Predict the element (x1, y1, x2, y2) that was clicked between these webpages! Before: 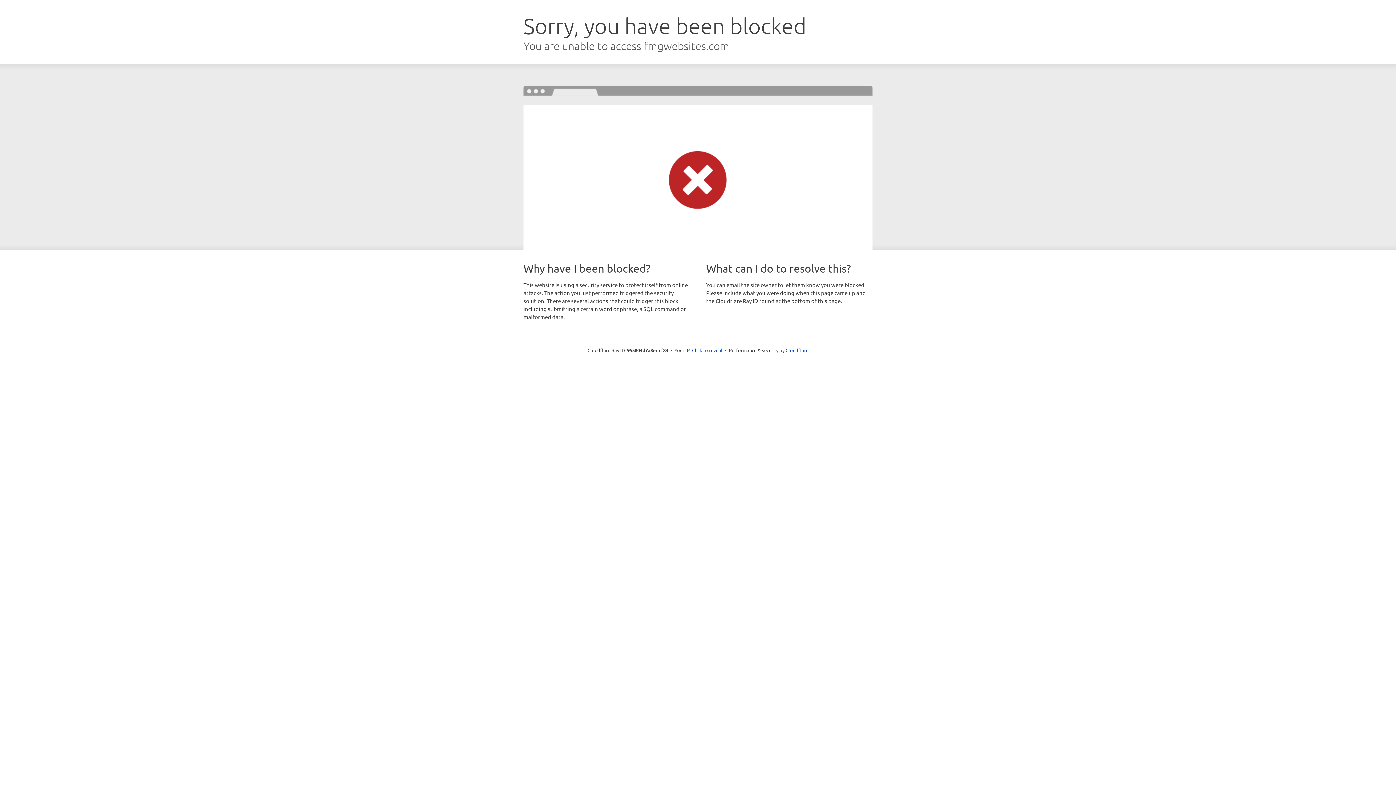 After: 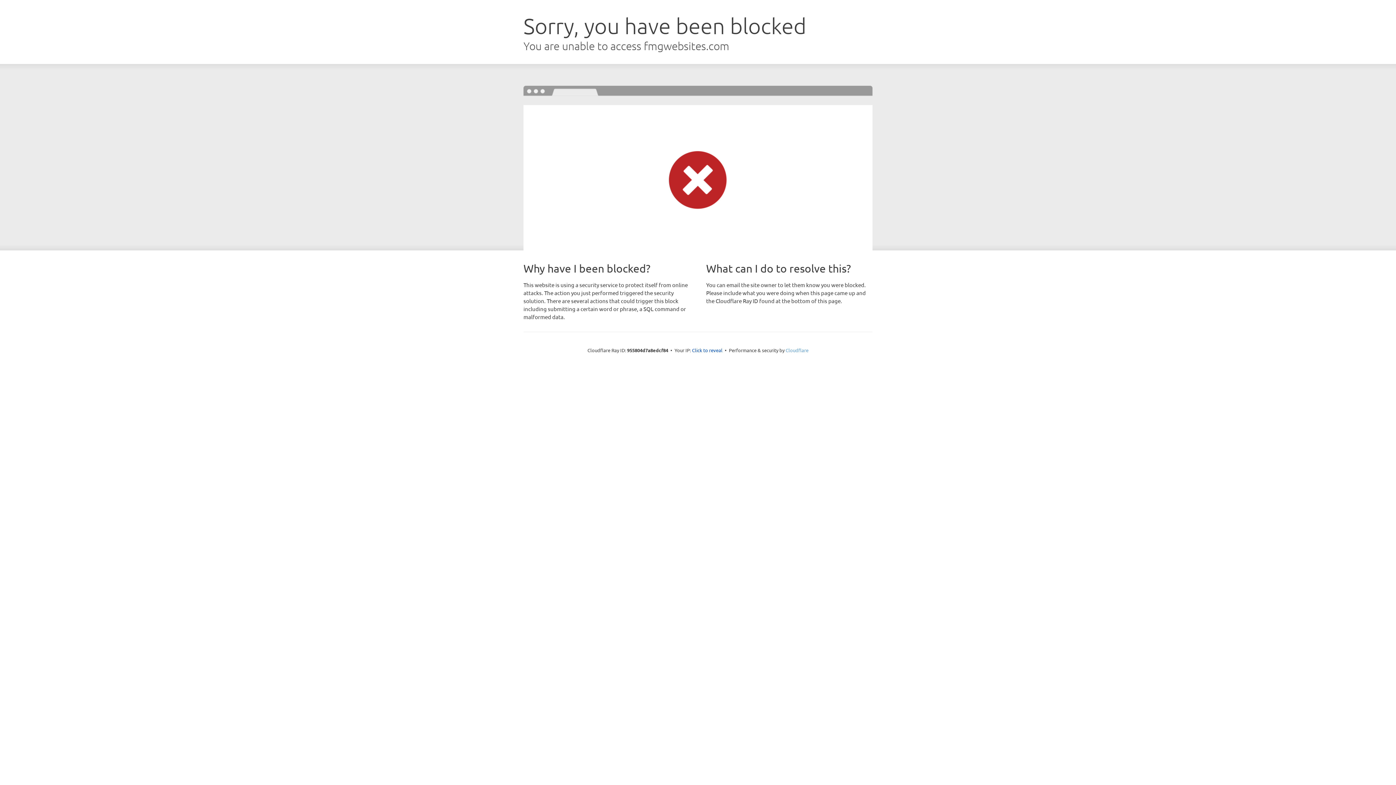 Action: bbox: (785, 347, 808, 353) label: Cloudflare